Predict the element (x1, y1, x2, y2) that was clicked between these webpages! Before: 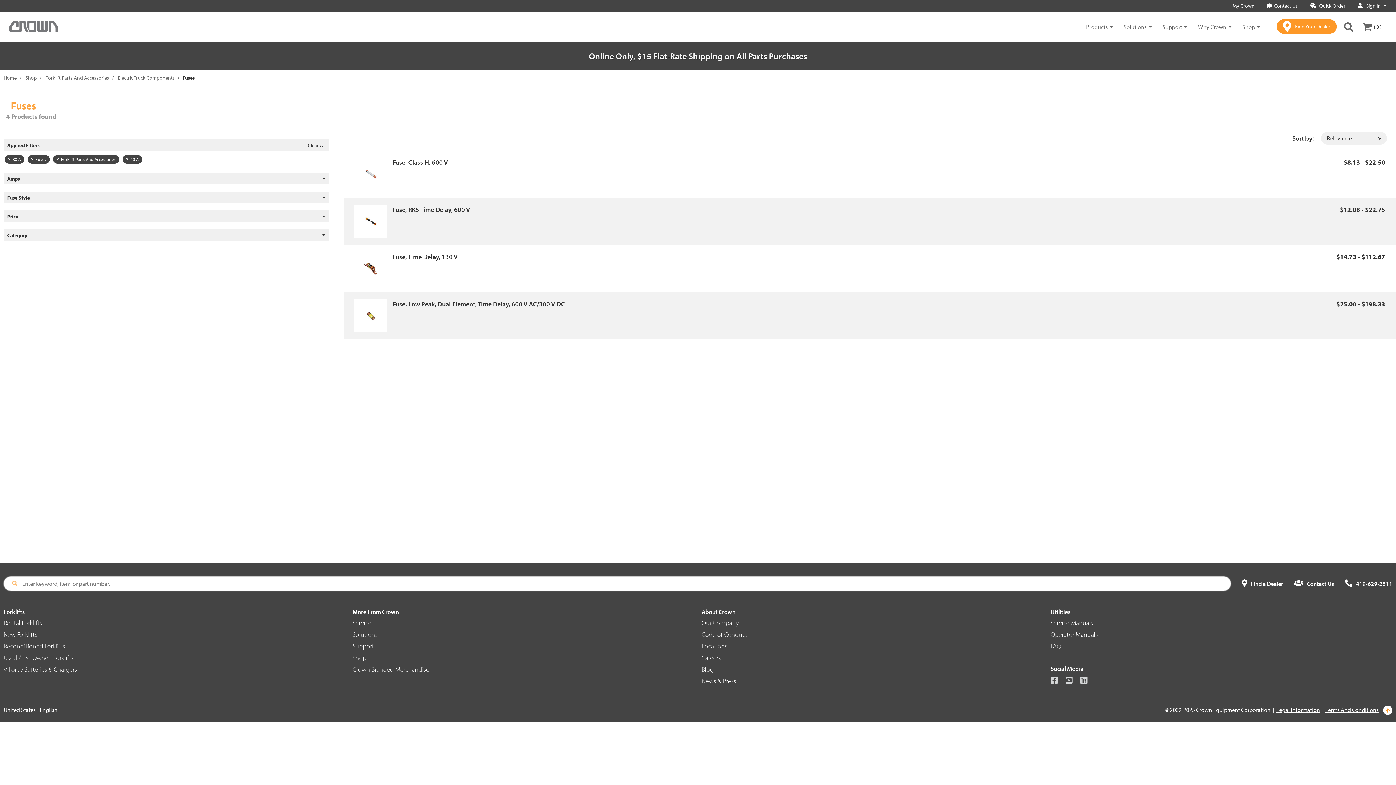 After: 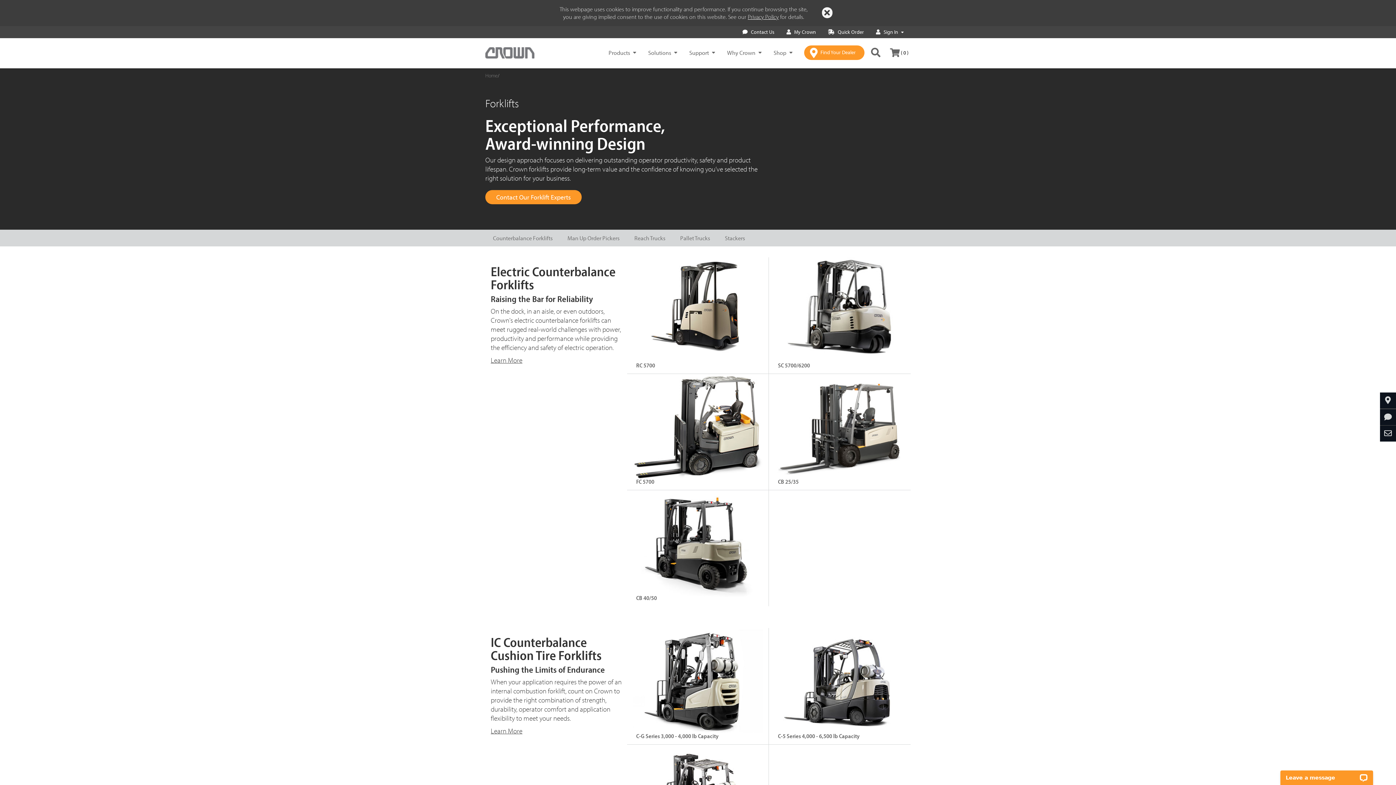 Action: label: New Forklifts bbox: (3, 630, 37, 638)